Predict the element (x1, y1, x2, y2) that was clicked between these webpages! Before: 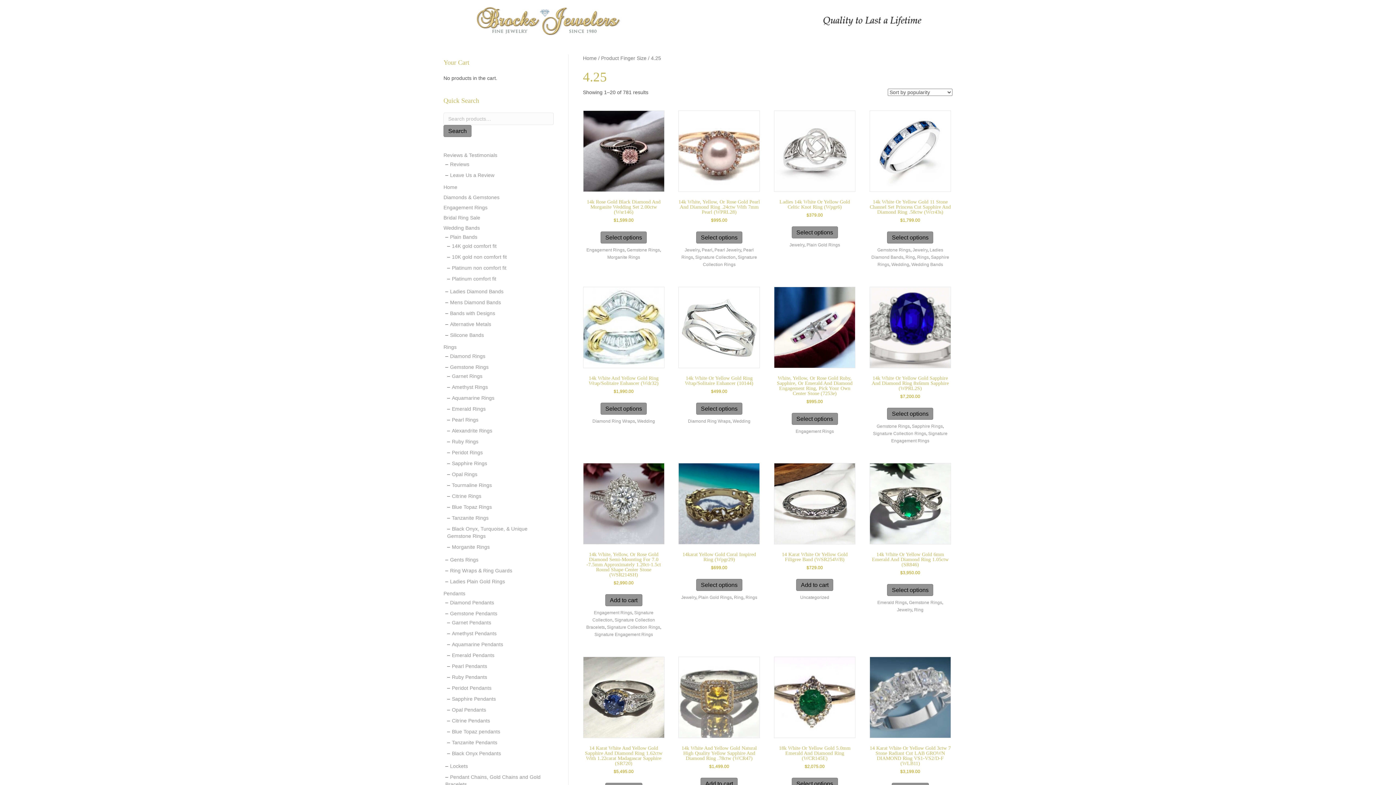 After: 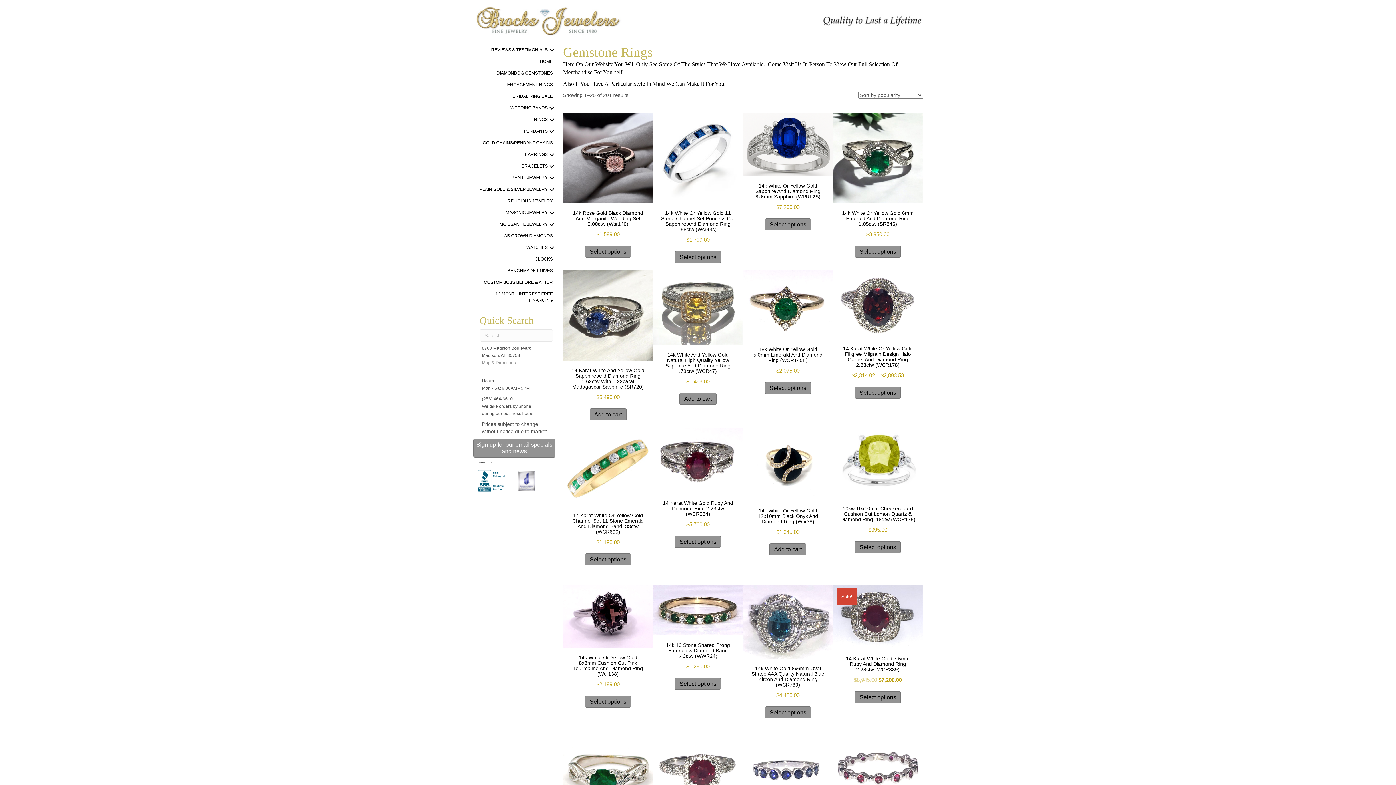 Action: label: Gemstone Rings bbox: (909, 600, 942, 605)